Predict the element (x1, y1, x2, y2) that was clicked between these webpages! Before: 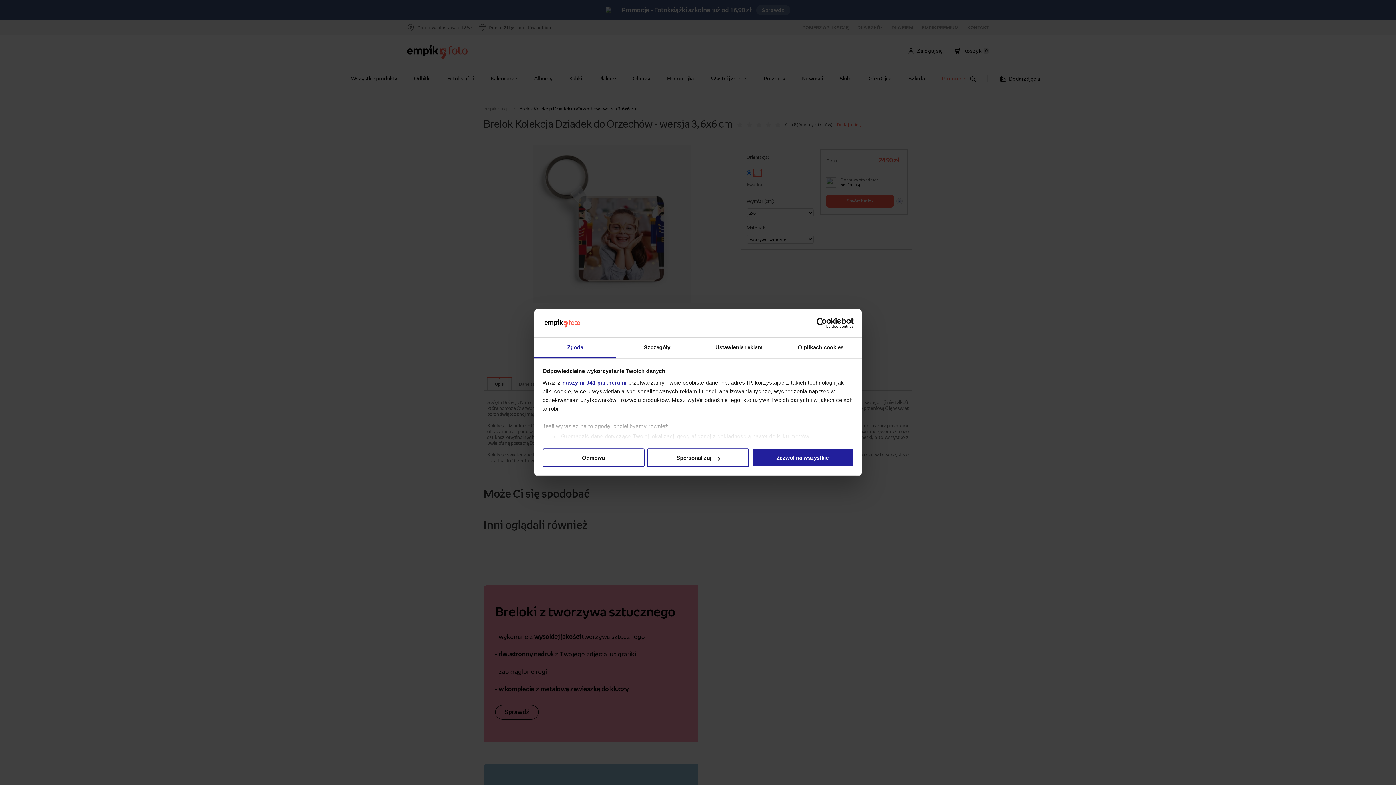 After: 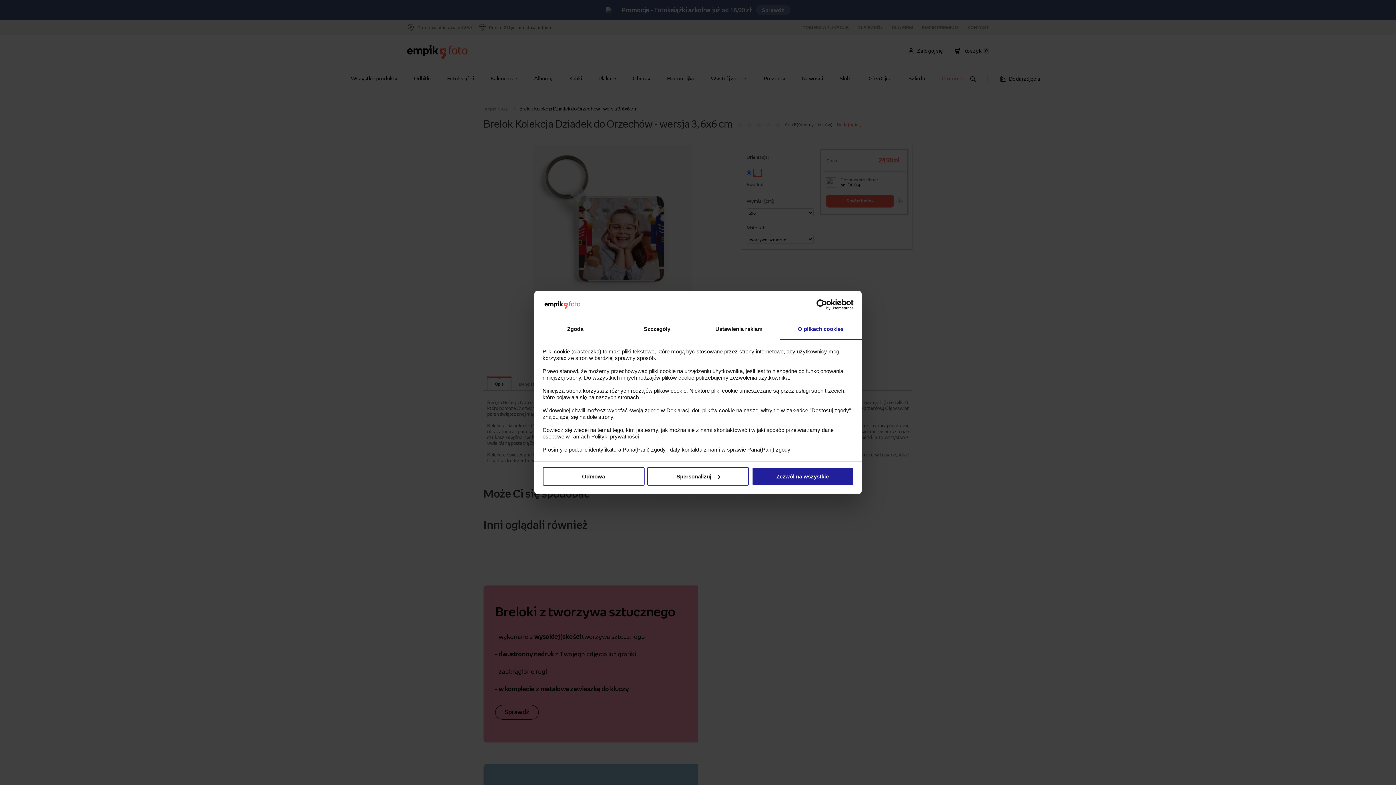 Action: label: O plikach cookies bbox: (780, 337, 861, 358)